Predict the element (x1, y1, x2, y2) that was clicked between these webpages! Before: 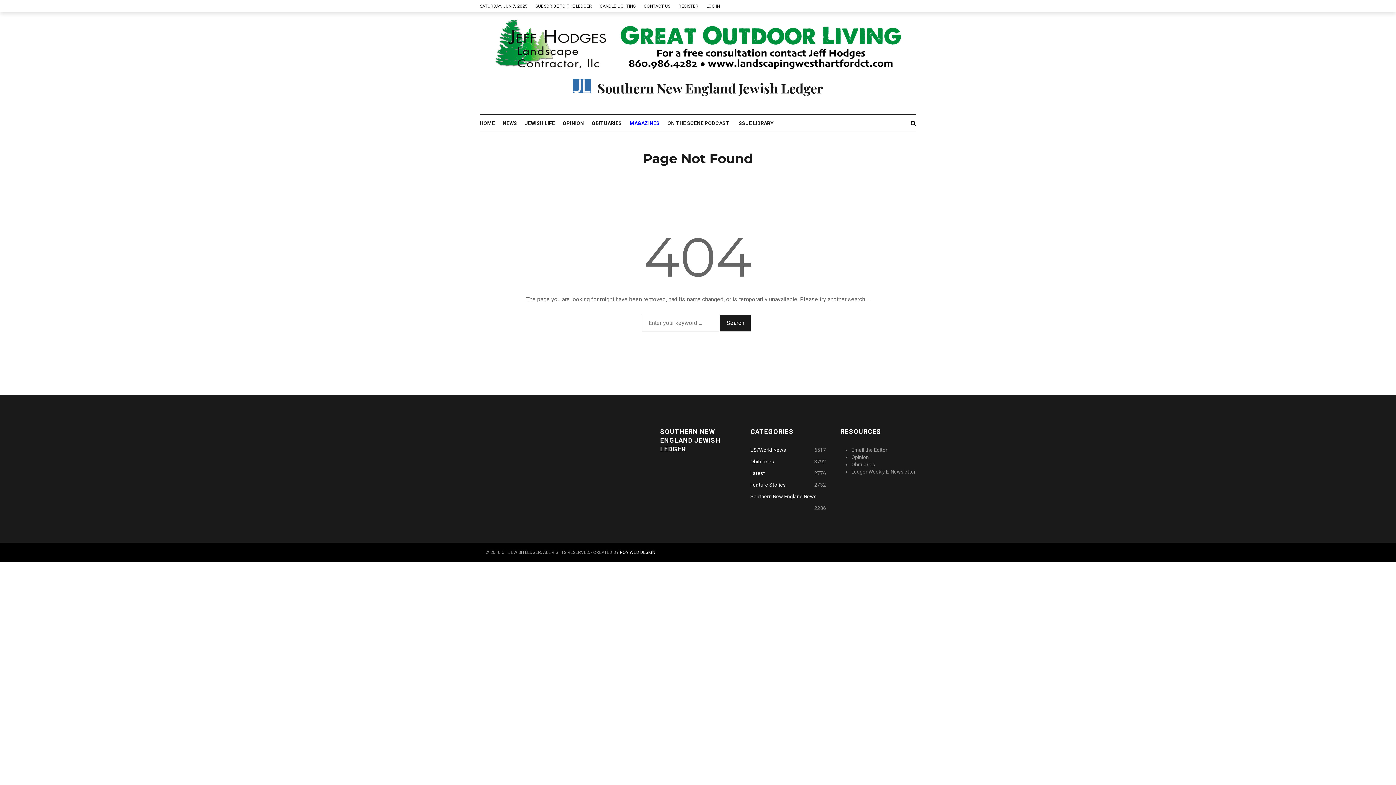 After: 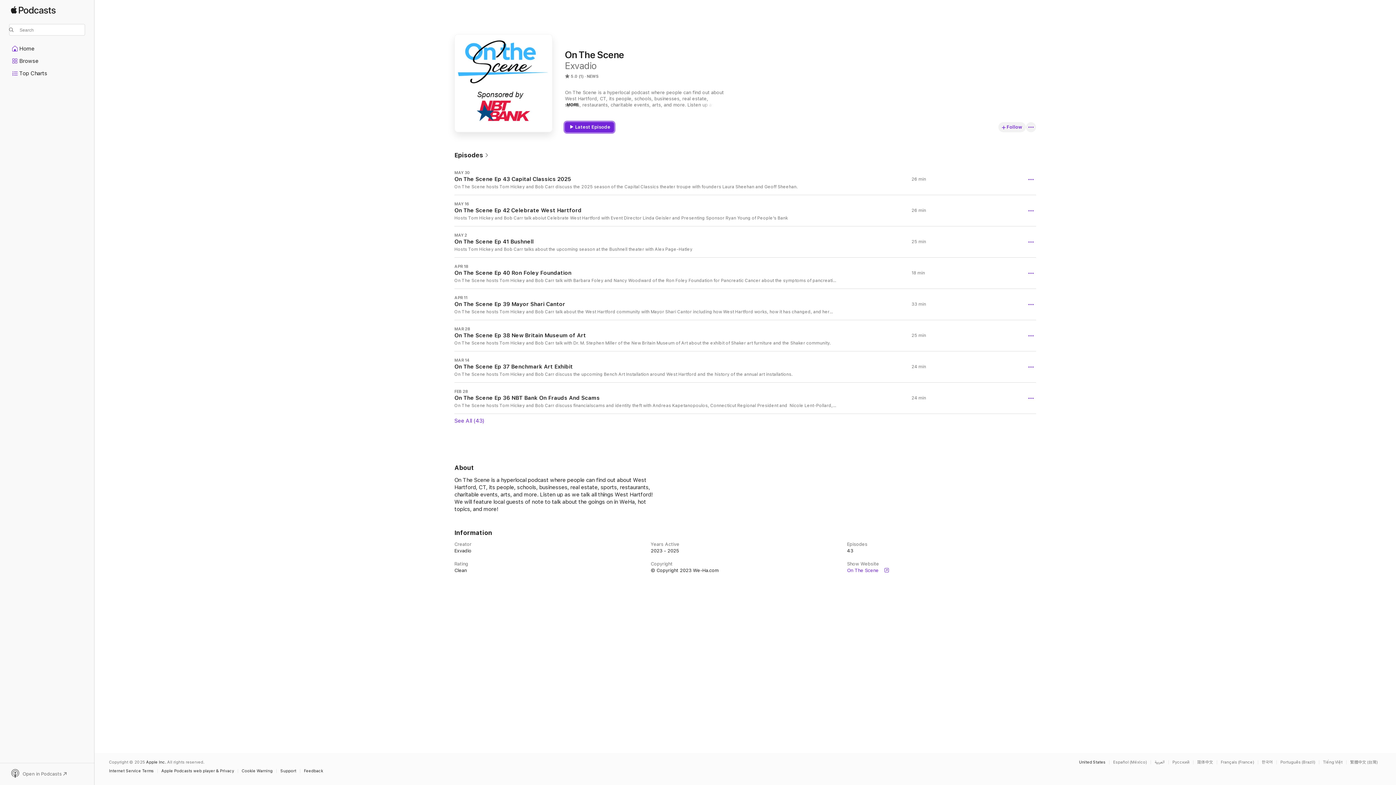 Action: label: ON THE SCENE PODCAST bbox: (667, 114, 737, 131)